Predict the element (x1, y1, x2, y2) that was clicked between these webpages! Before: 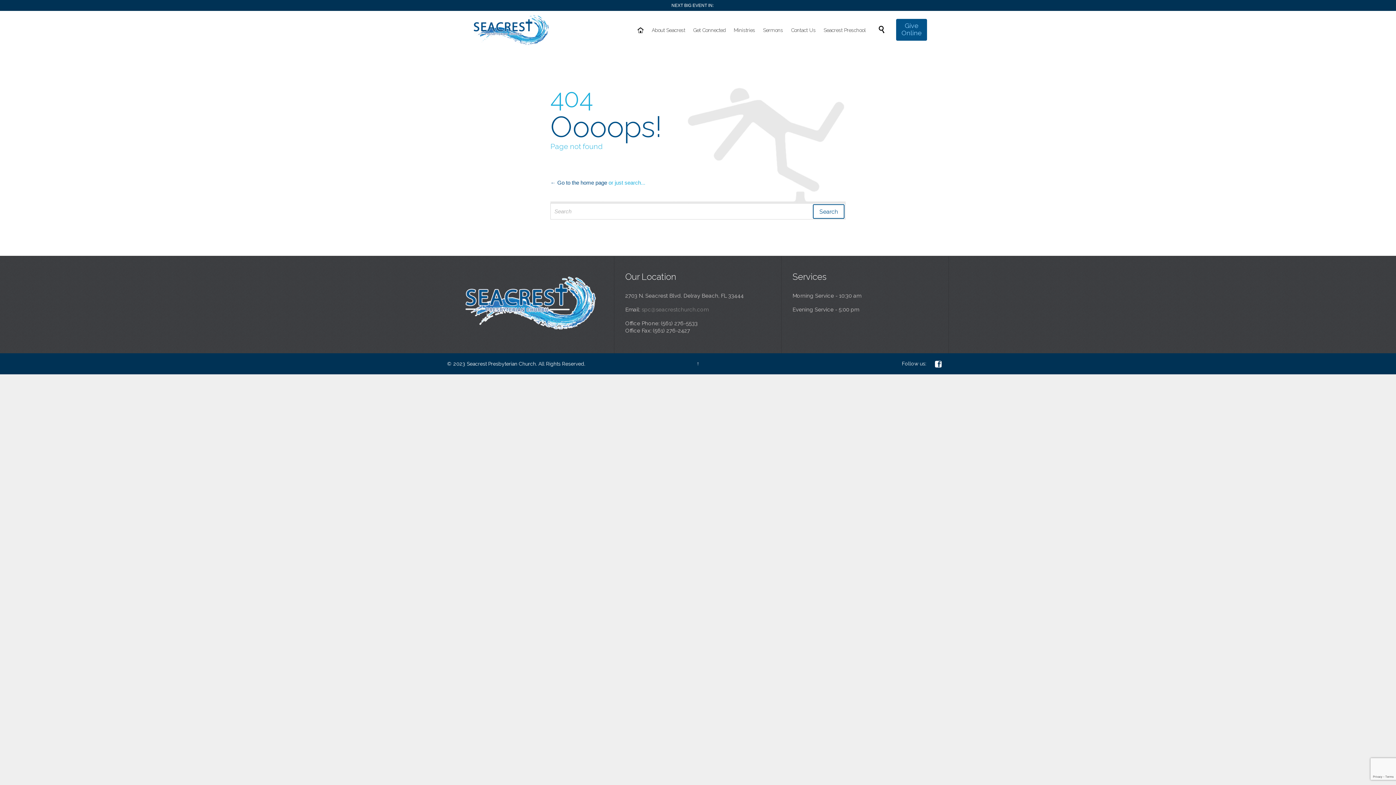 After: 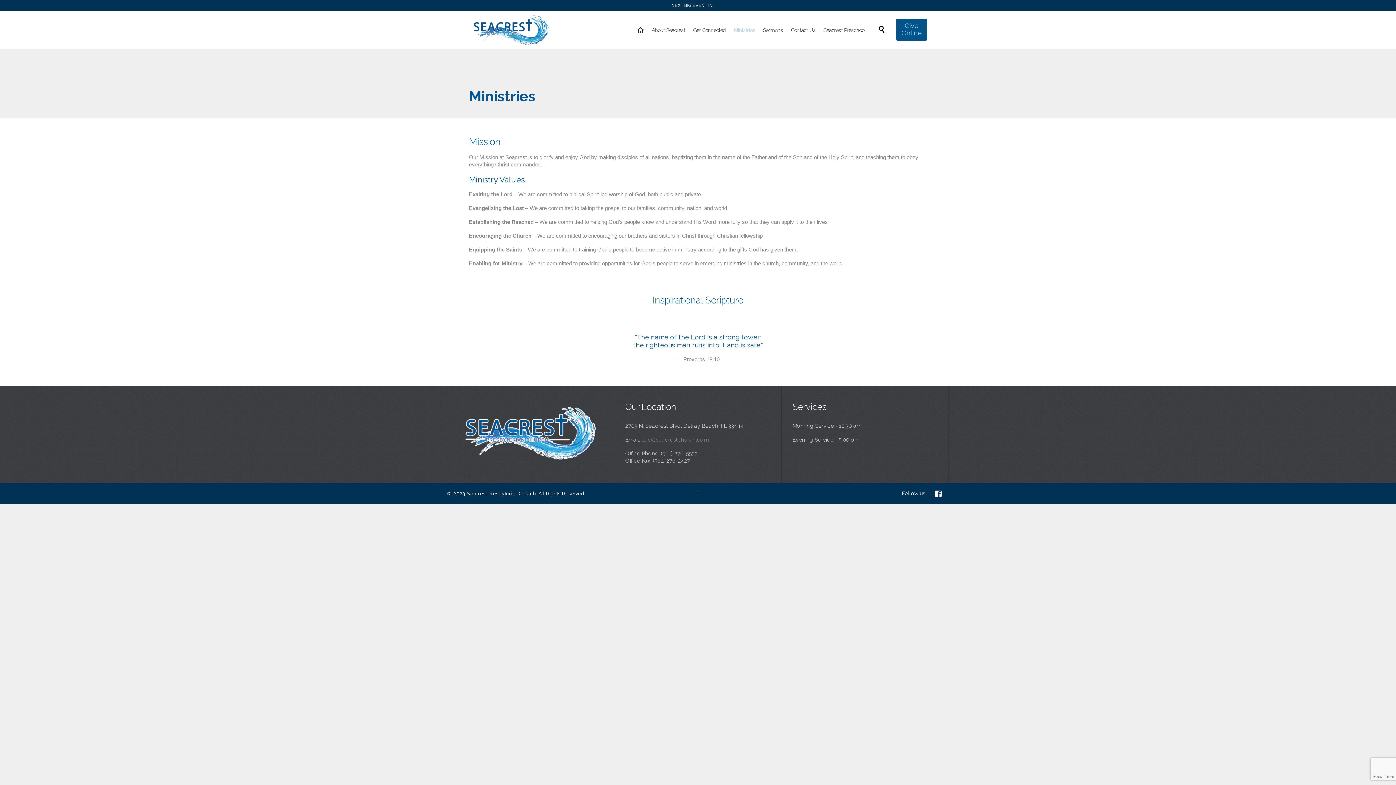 Action: label: Ministries bbox: (730, 25, 758, 35)